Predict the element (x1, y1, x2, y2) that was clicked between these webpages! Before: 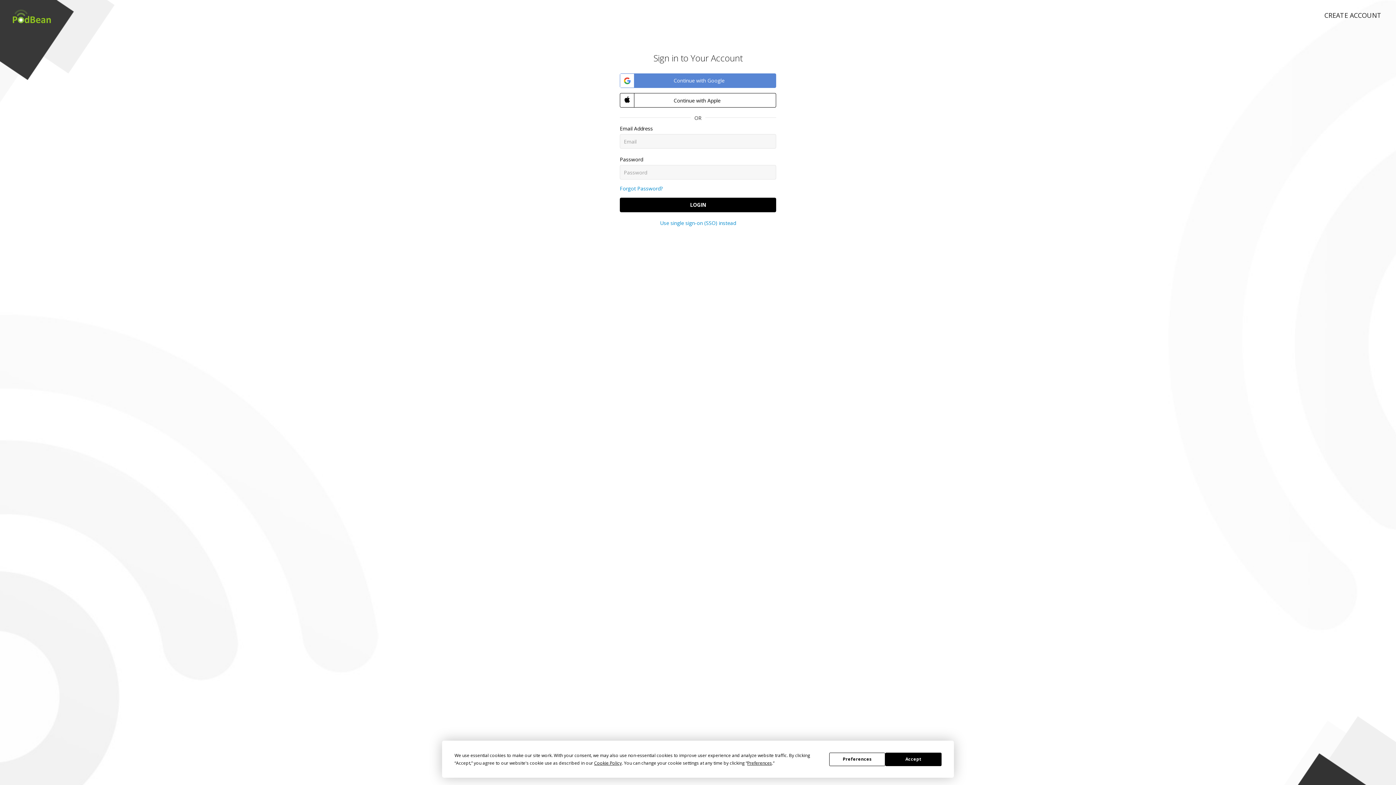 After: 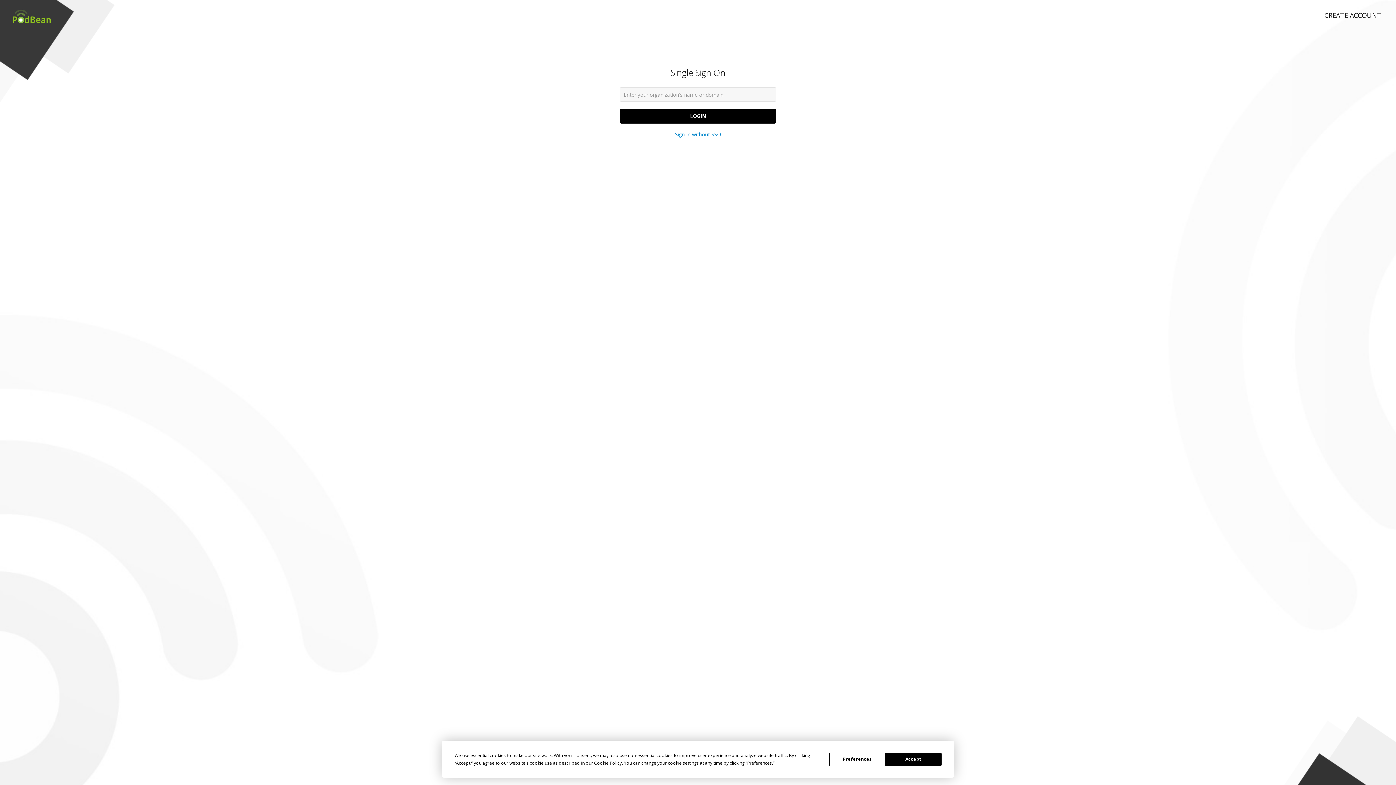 Action: label: Use single sign-on (SSO) instead bbox: (660, 219, 736, 226)